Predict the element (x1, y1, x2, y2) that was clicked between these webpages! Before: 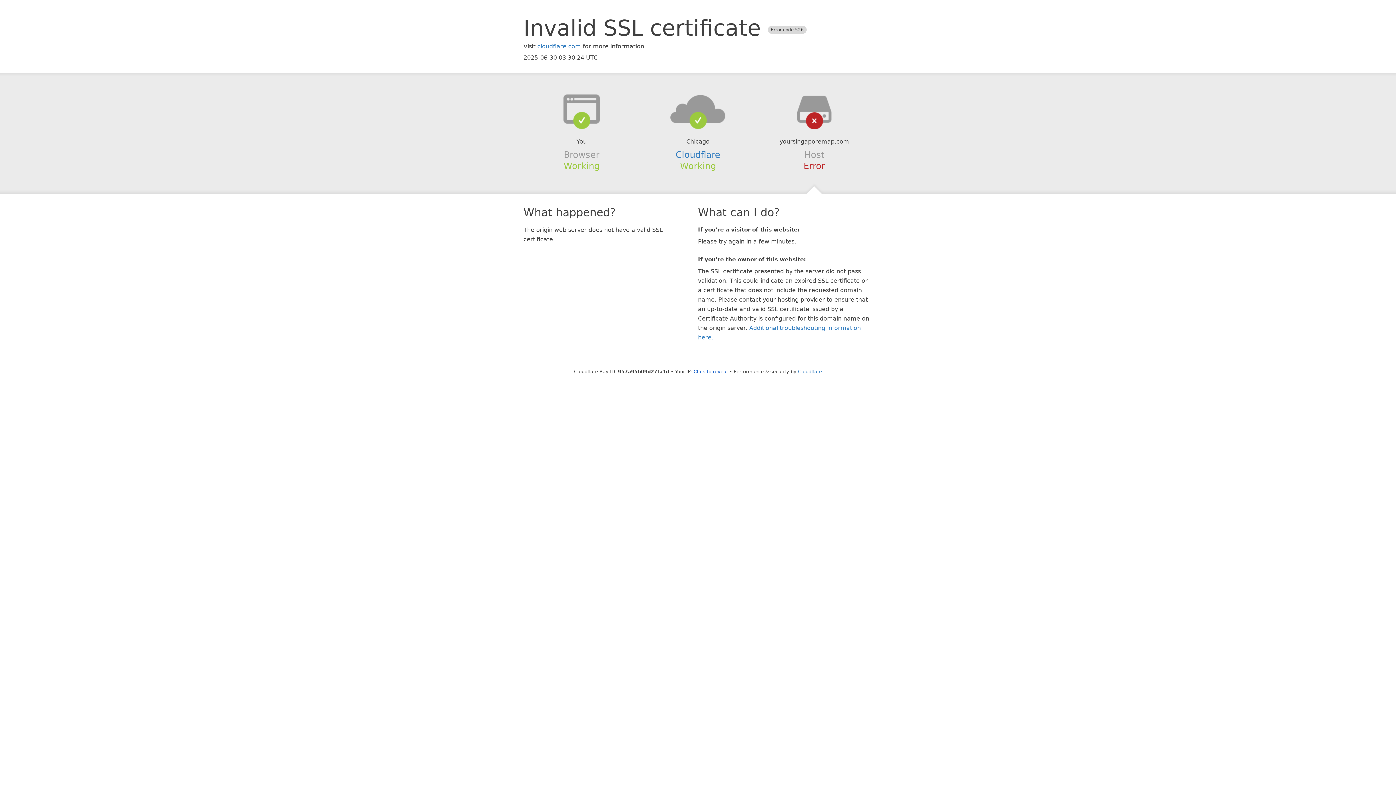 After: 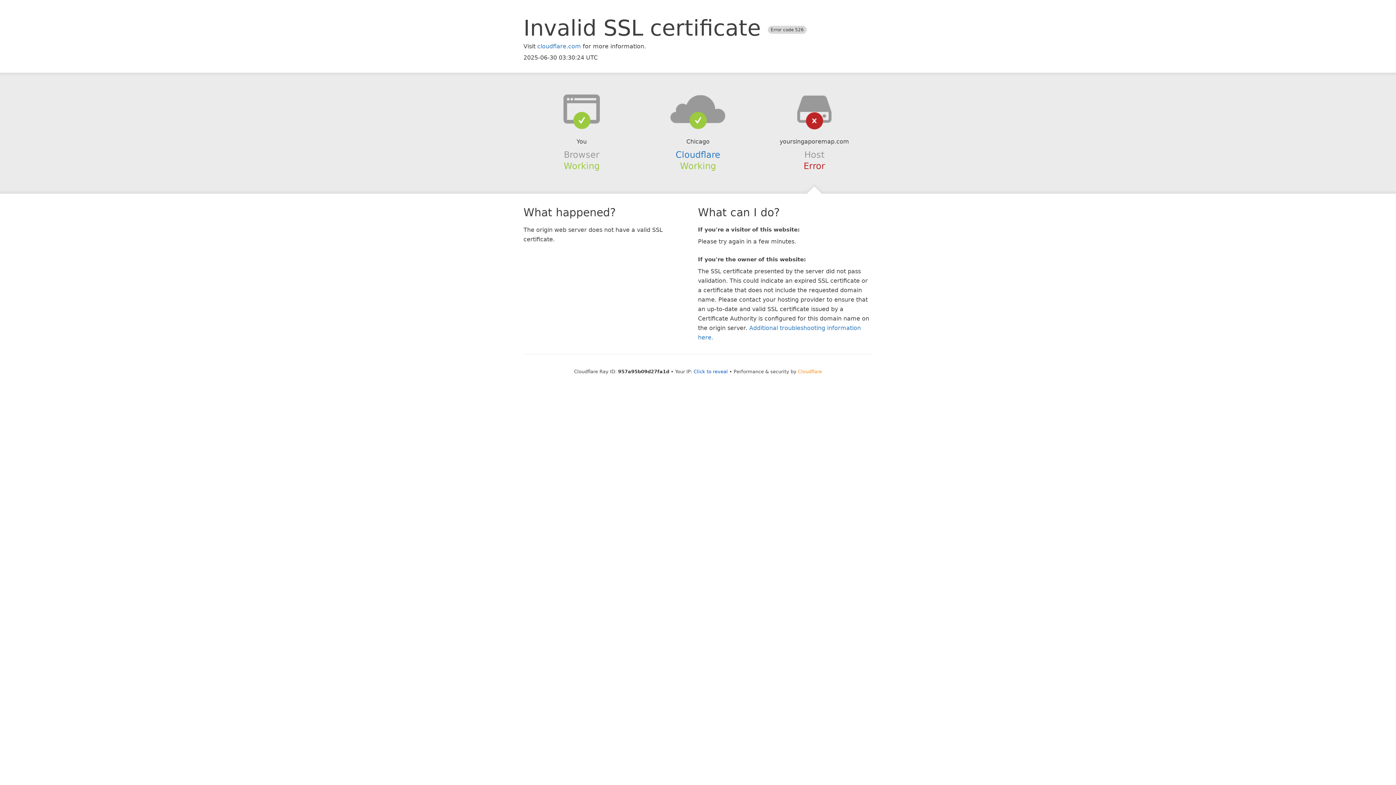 Action: label: Cloudflare bbox: (798, 368, 822, 374)